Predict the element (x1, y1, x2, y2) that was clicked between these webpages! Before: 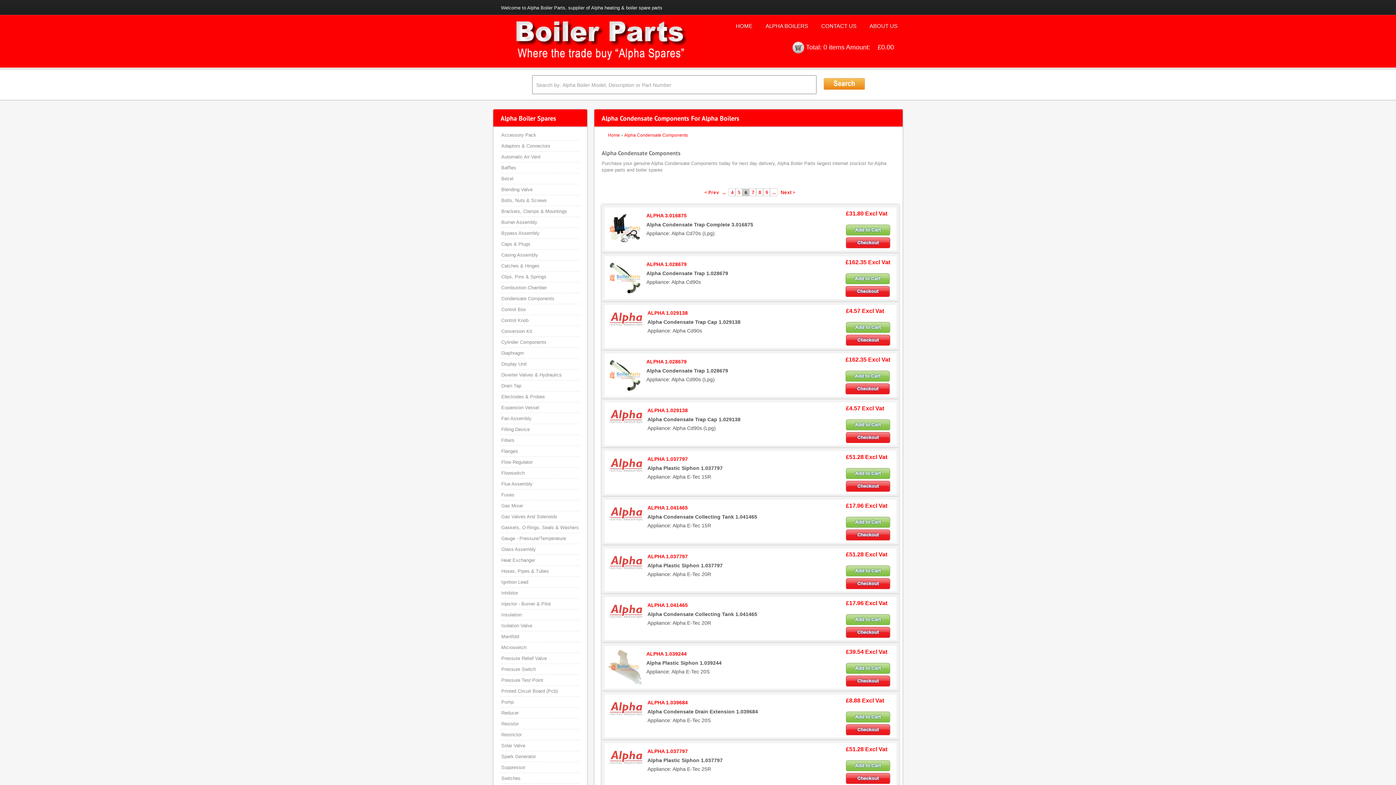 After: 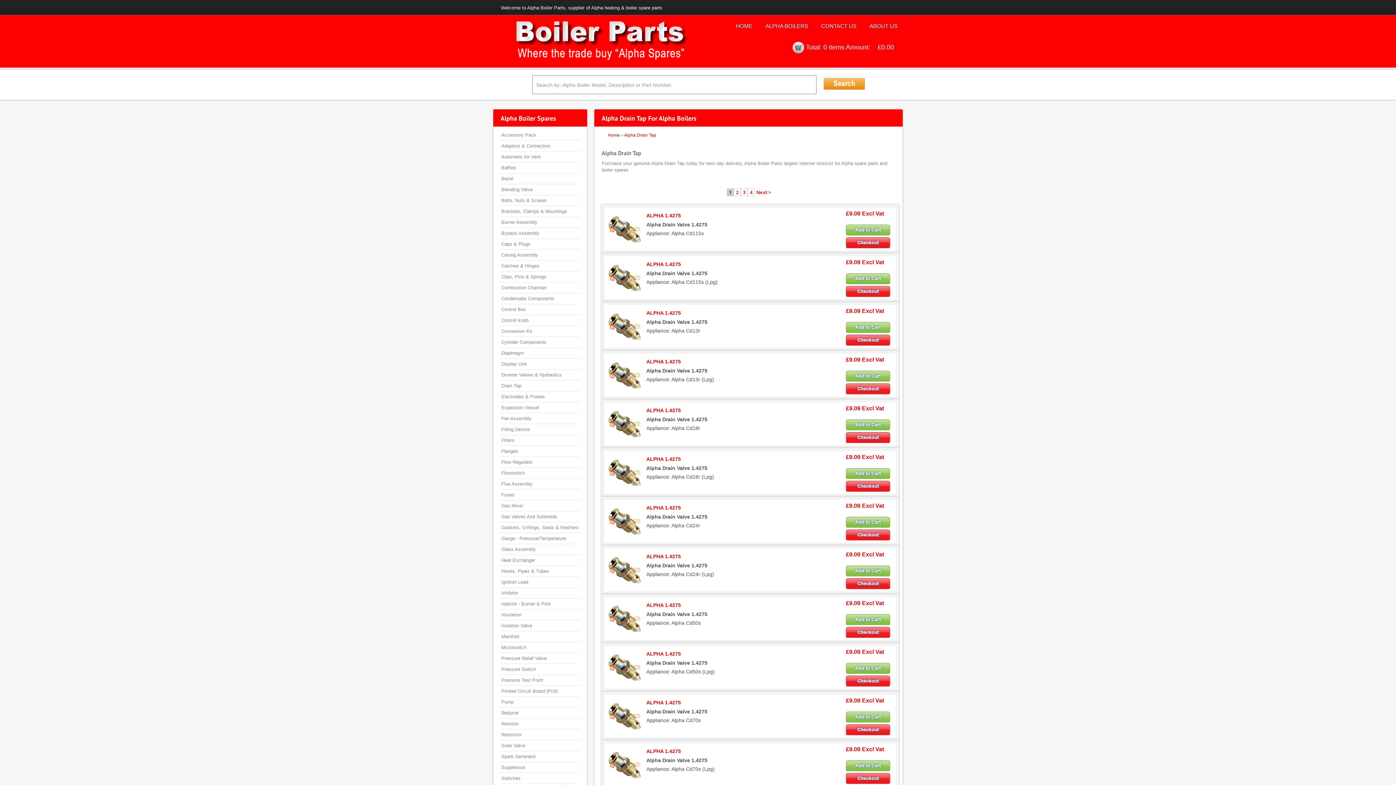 Action: bbox: (501, 383, 521, 388) label: Drain Tap